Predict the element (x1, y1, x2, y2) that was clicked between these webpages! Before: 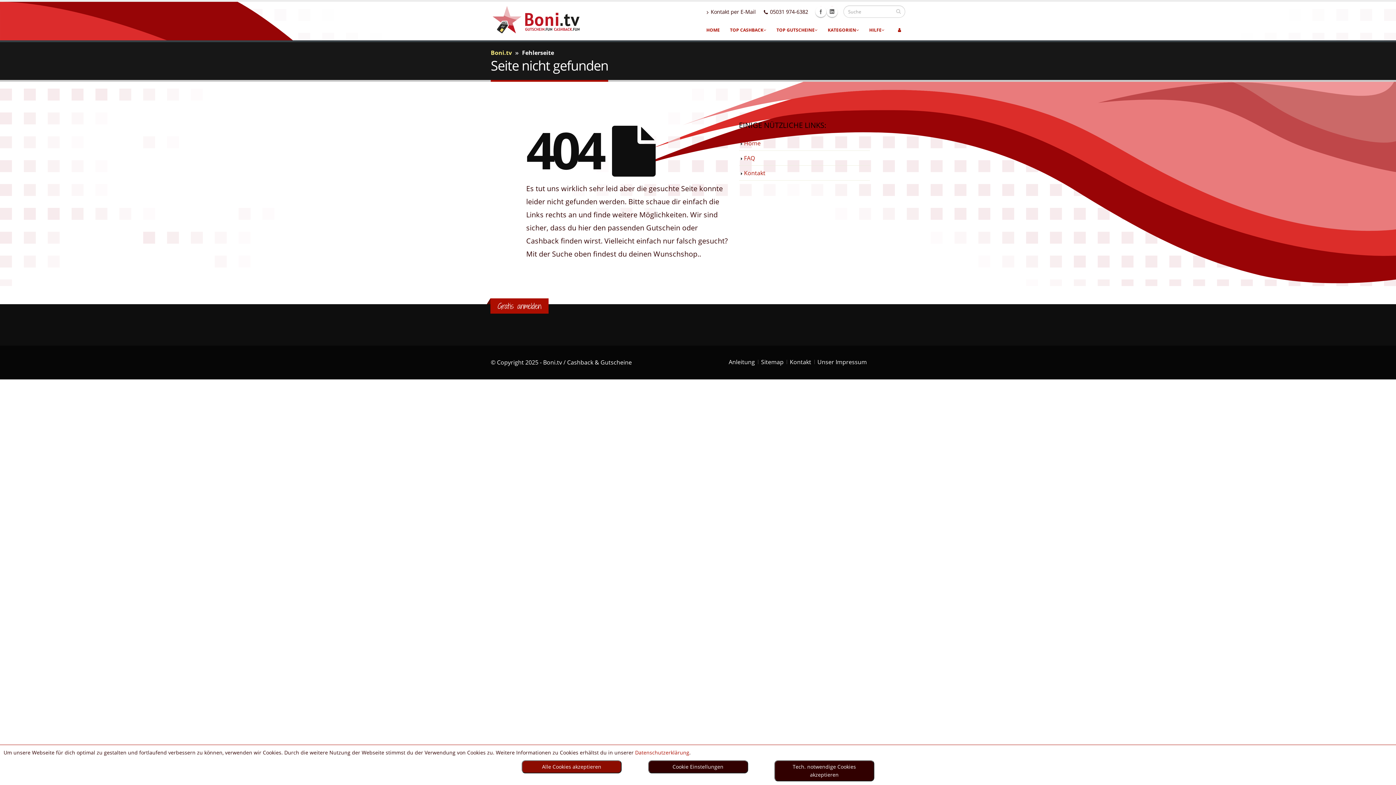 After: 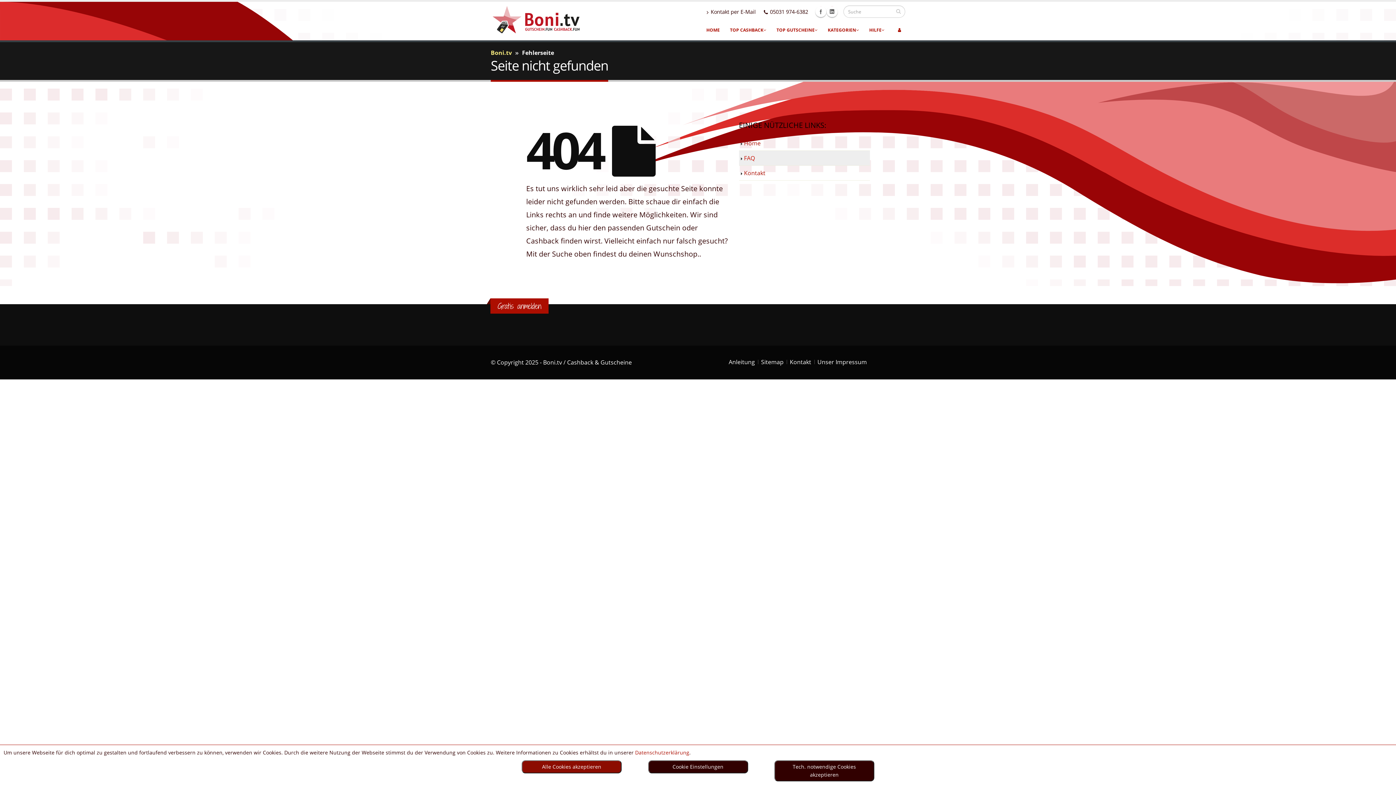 Action: label: FAQ bbox: (739, 150, 870, 165)